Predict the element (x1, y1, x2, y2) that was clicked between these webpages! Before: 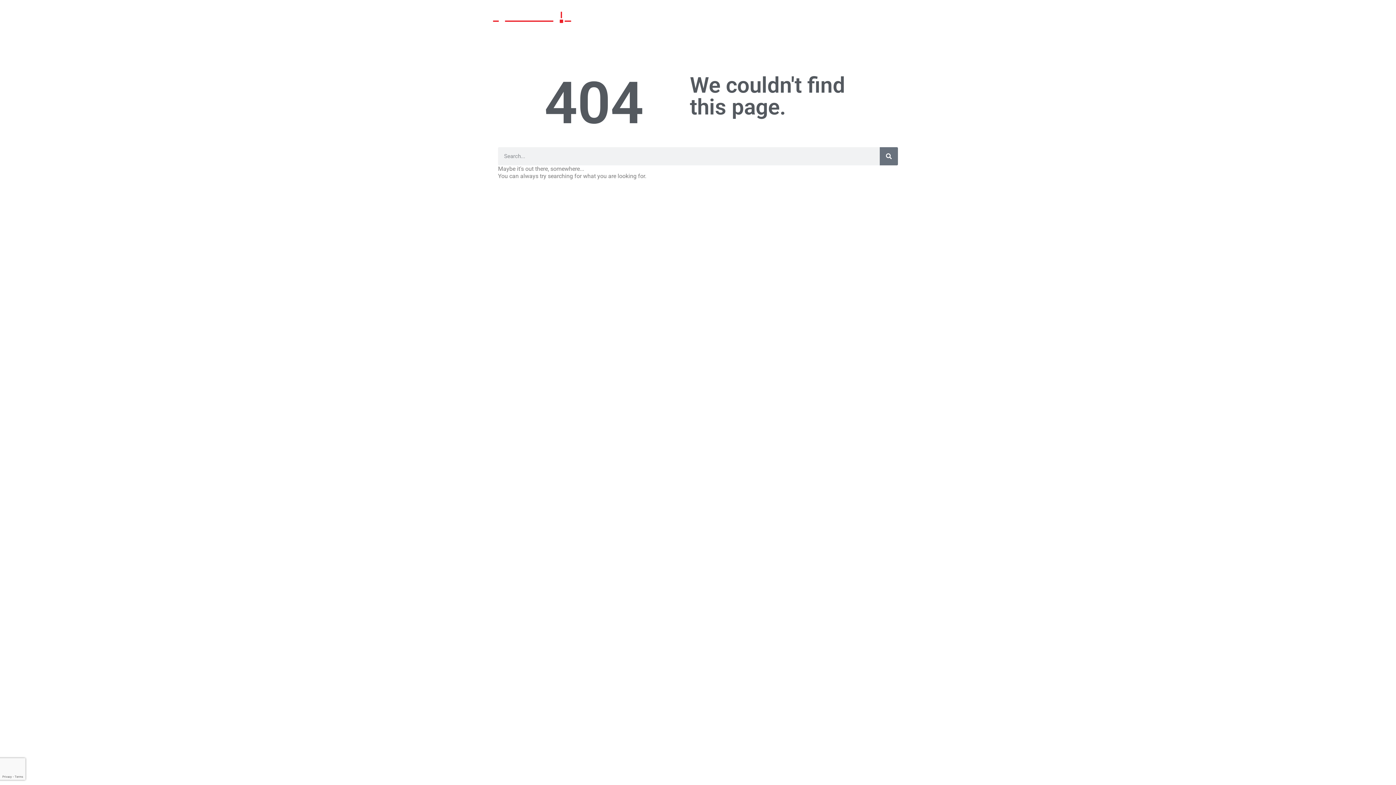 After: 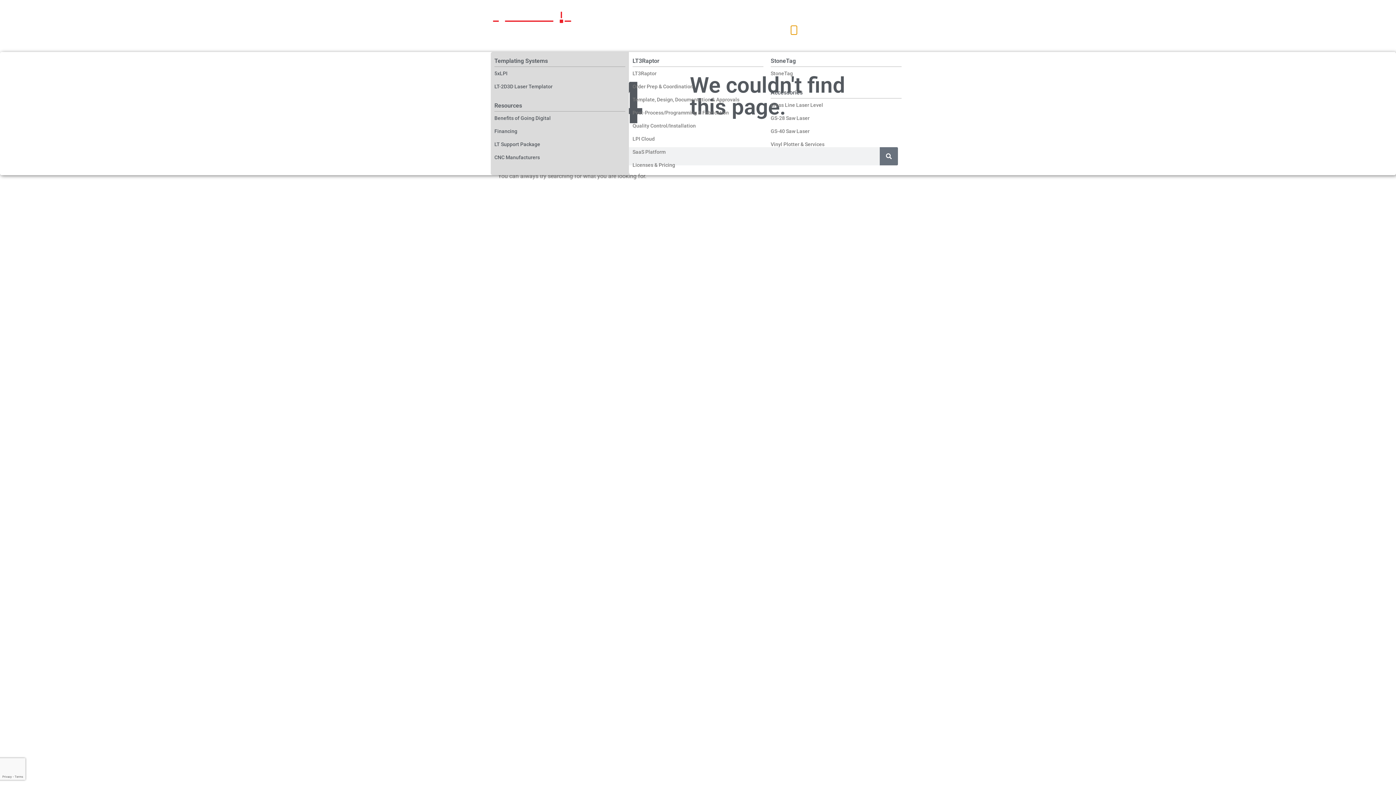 Action: bbox: (791, 25, 797, 34) label: Open Products